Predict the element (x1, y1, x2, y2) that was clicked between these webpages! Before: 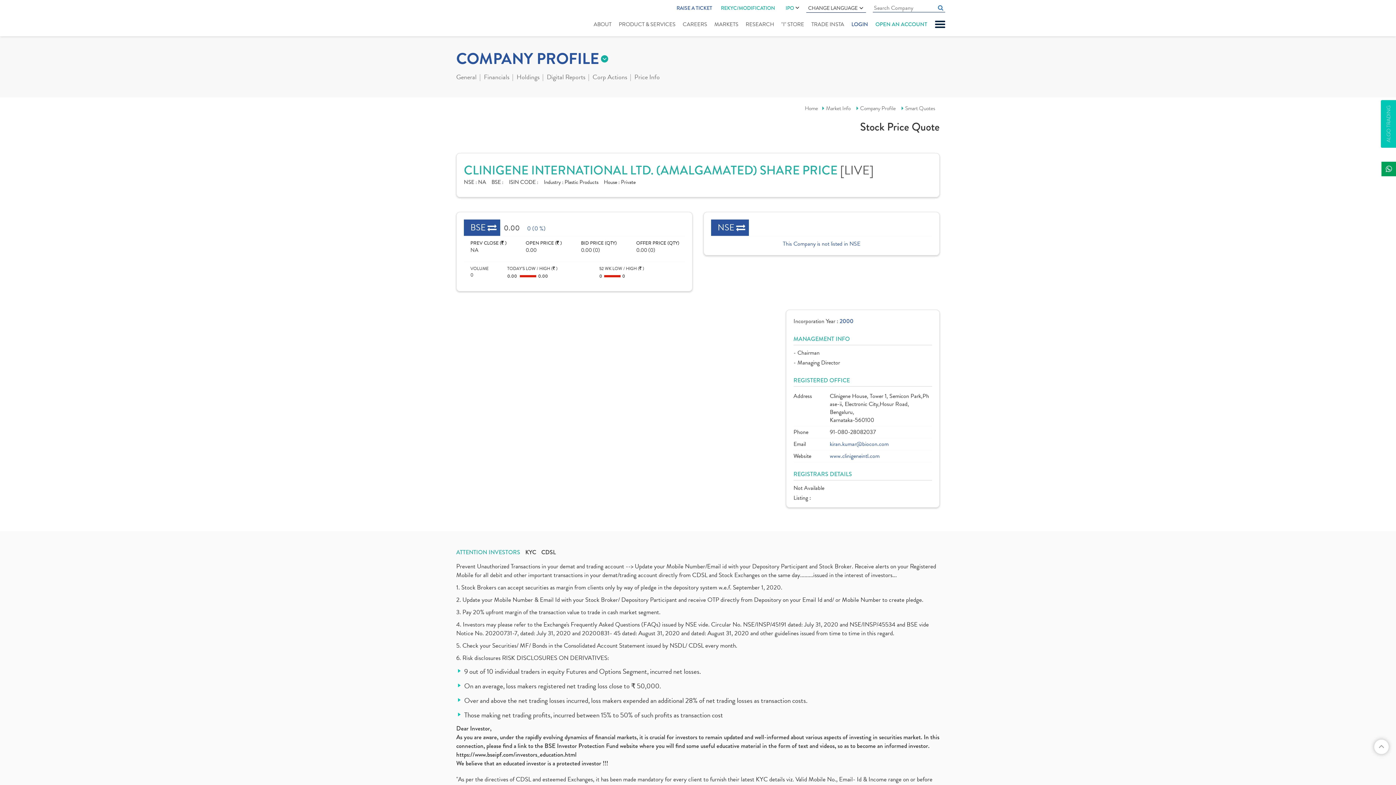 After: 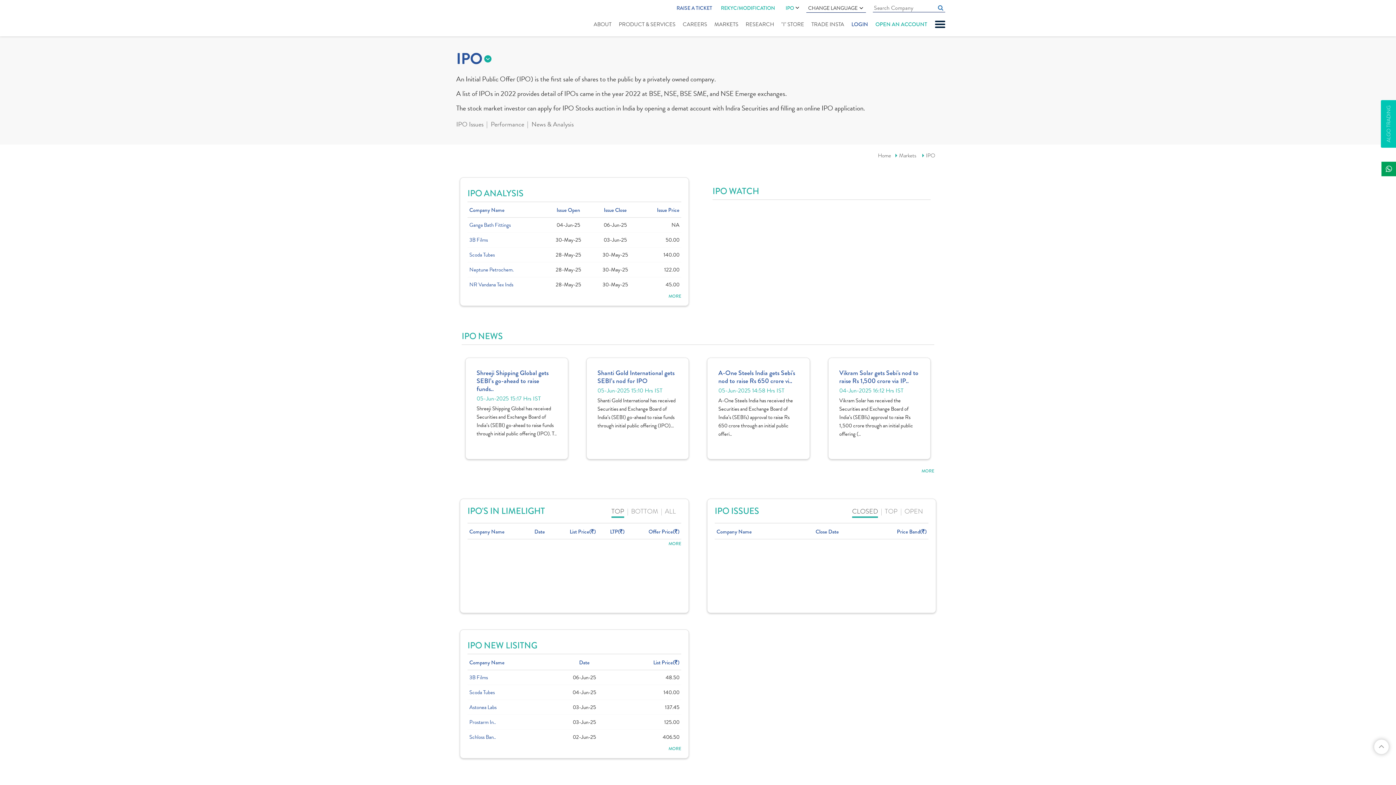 Action: bbox: (784, 3, 799, 12) label: IPO